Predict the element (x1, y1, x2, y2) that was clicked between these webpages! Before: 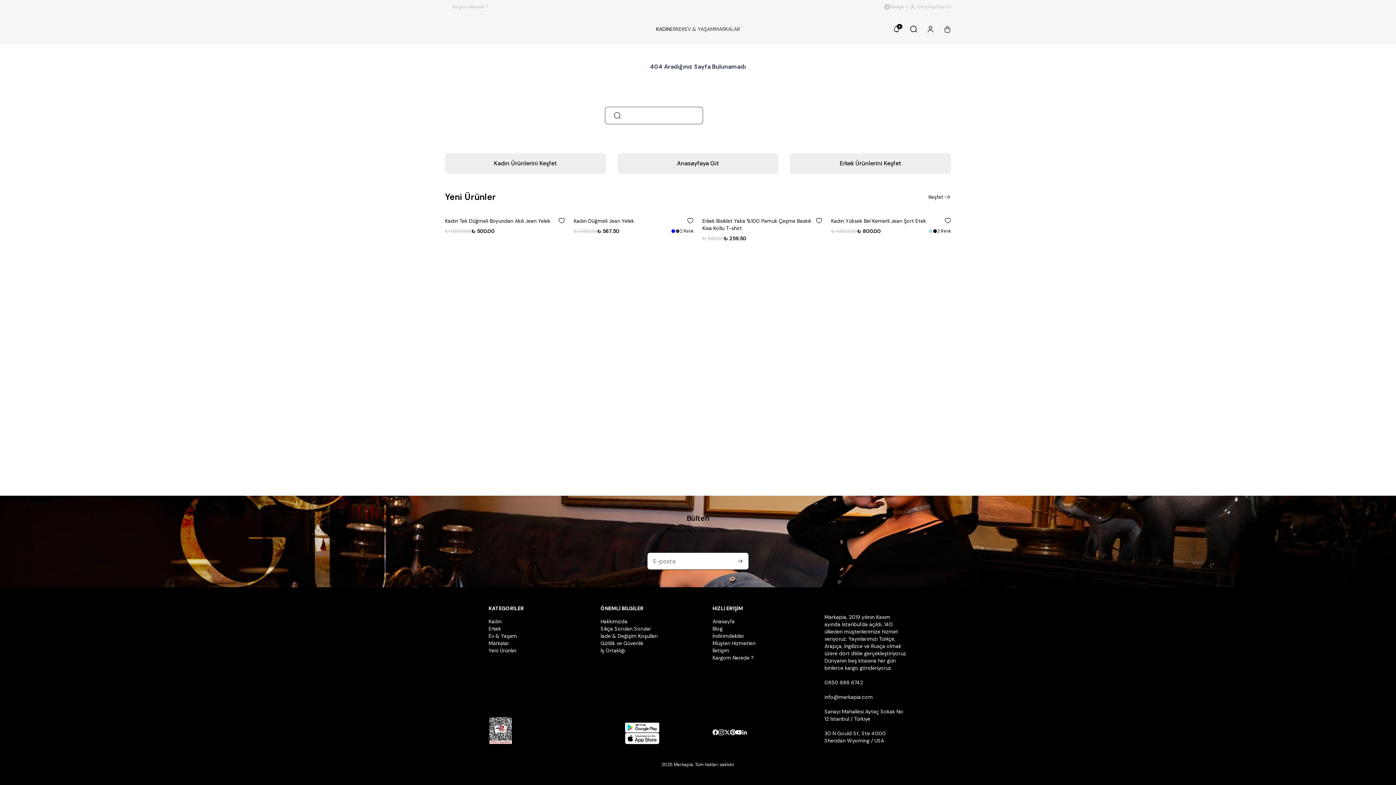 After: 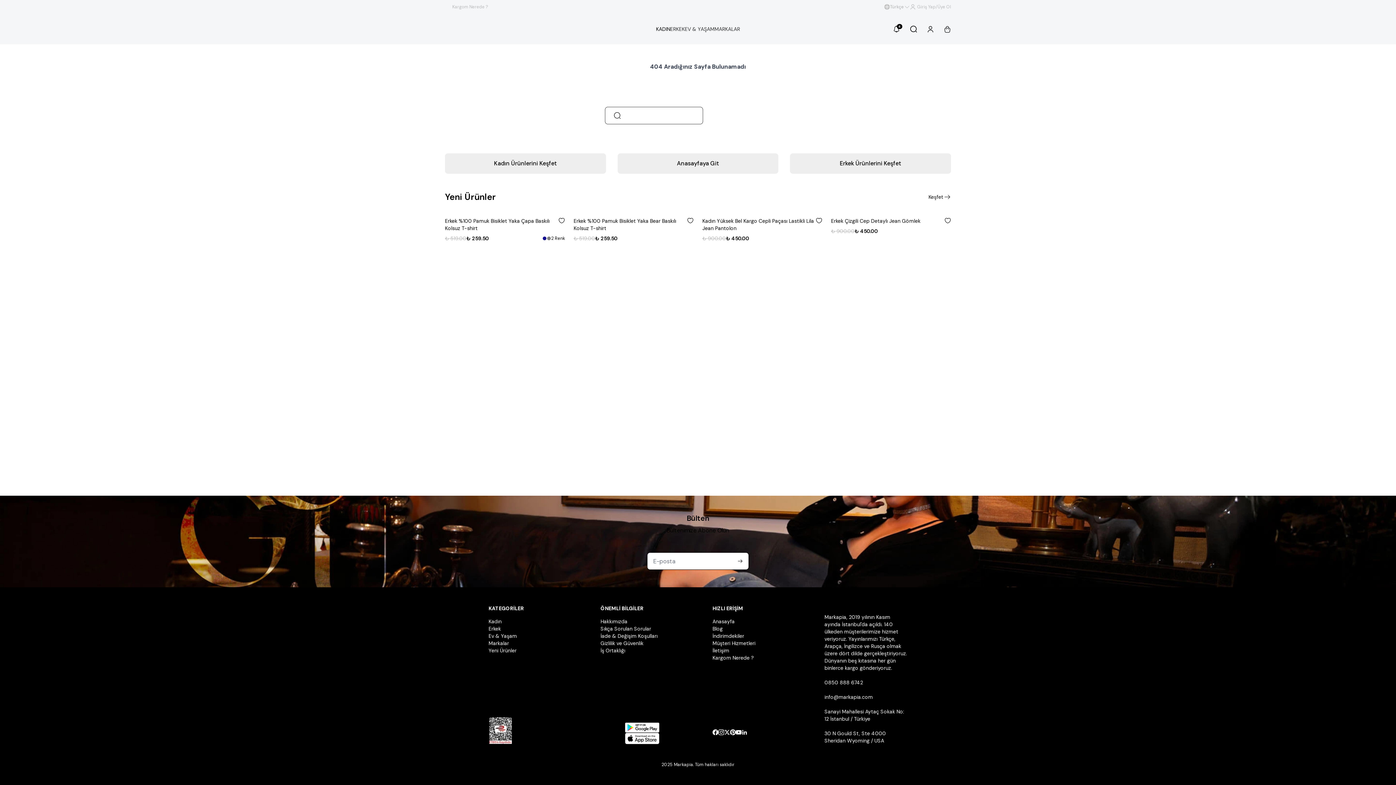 Action: bbox: (741, 720, 747, 744)